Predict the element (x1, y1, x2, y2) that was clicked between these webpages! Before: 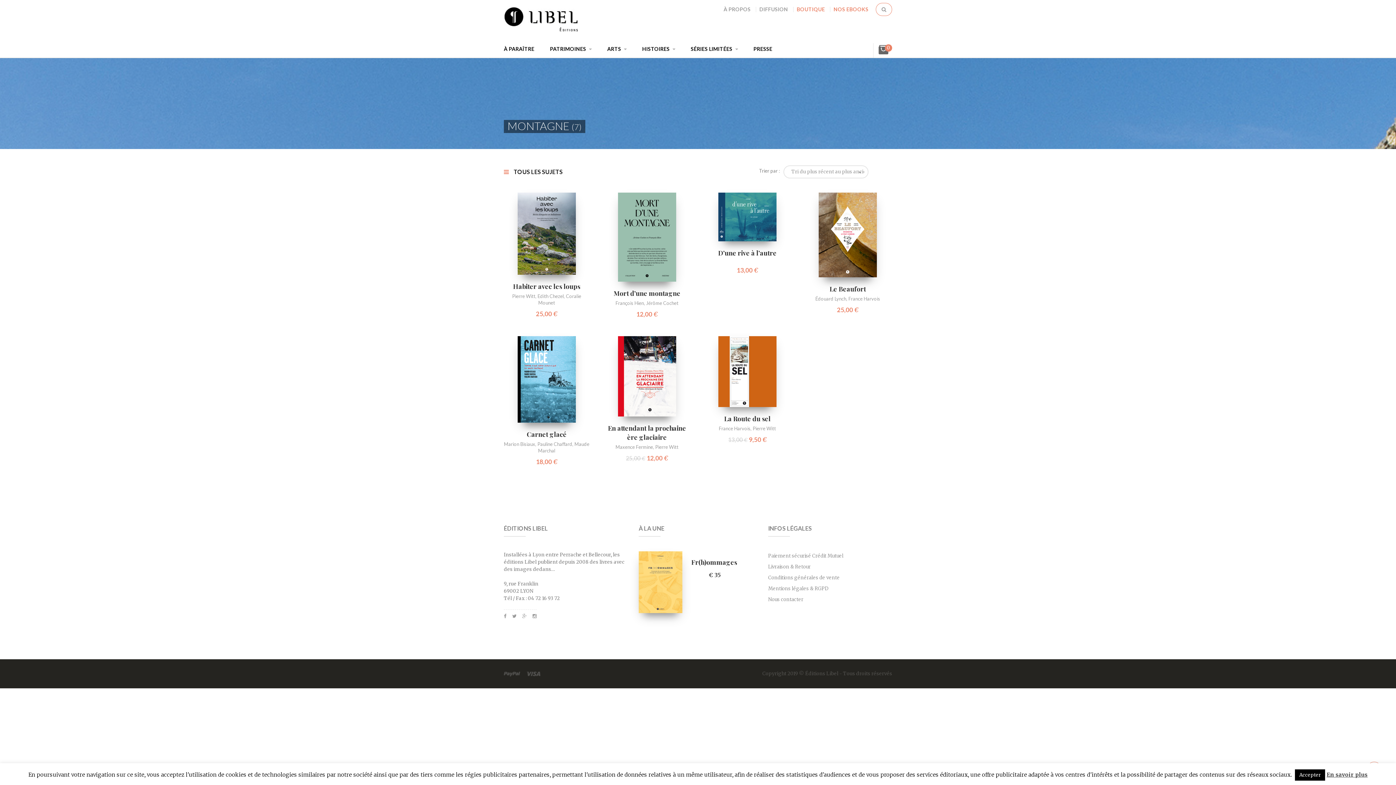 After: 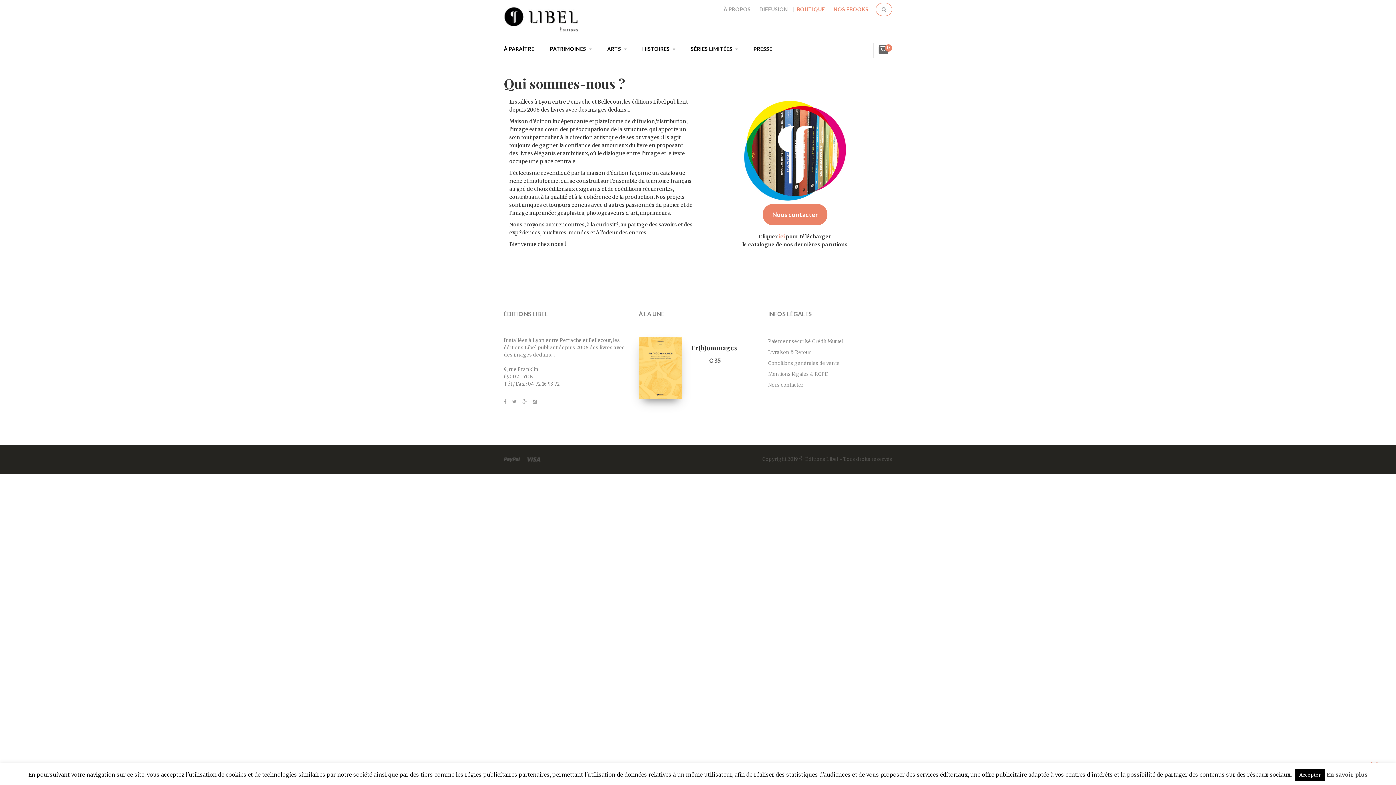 Action: label: À PROPOS bbox: (723, 6, 750, 12)